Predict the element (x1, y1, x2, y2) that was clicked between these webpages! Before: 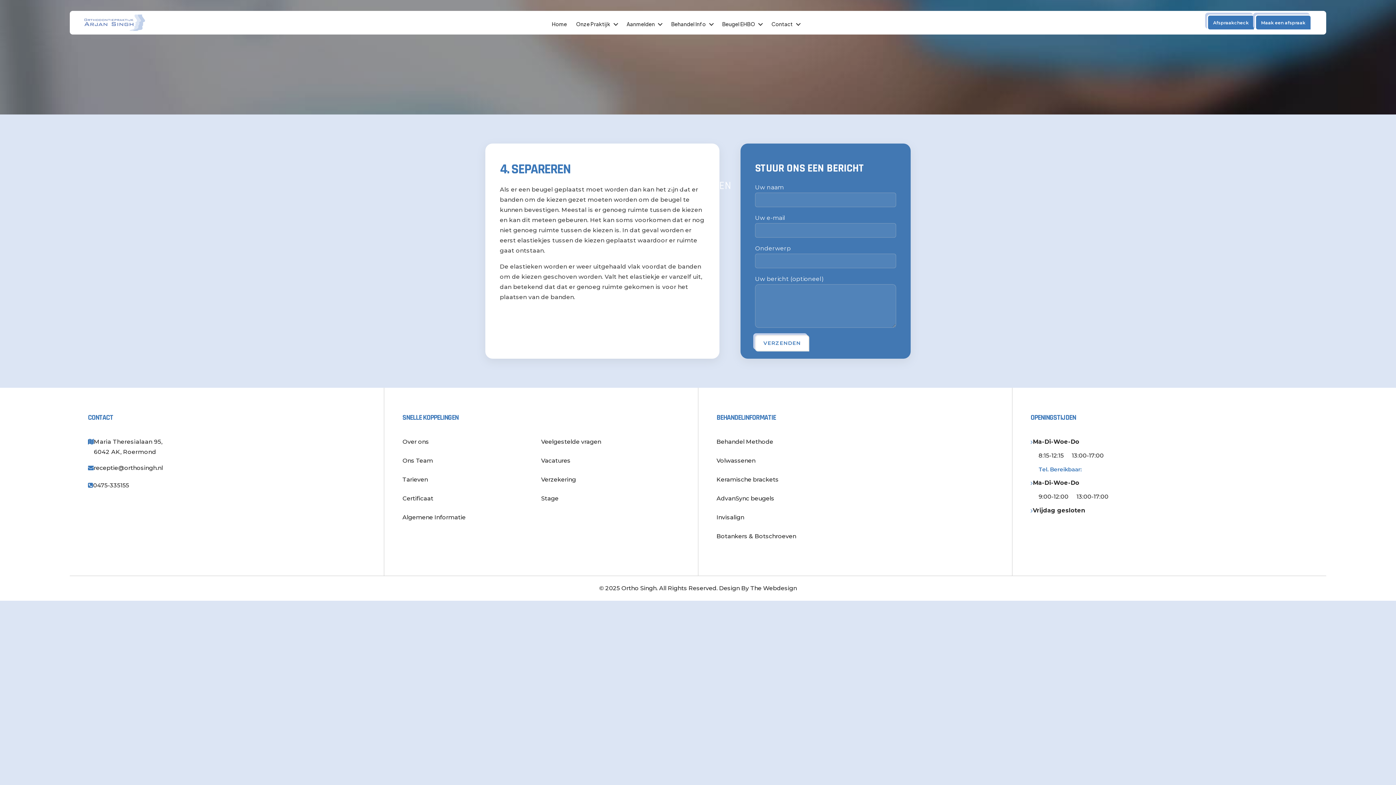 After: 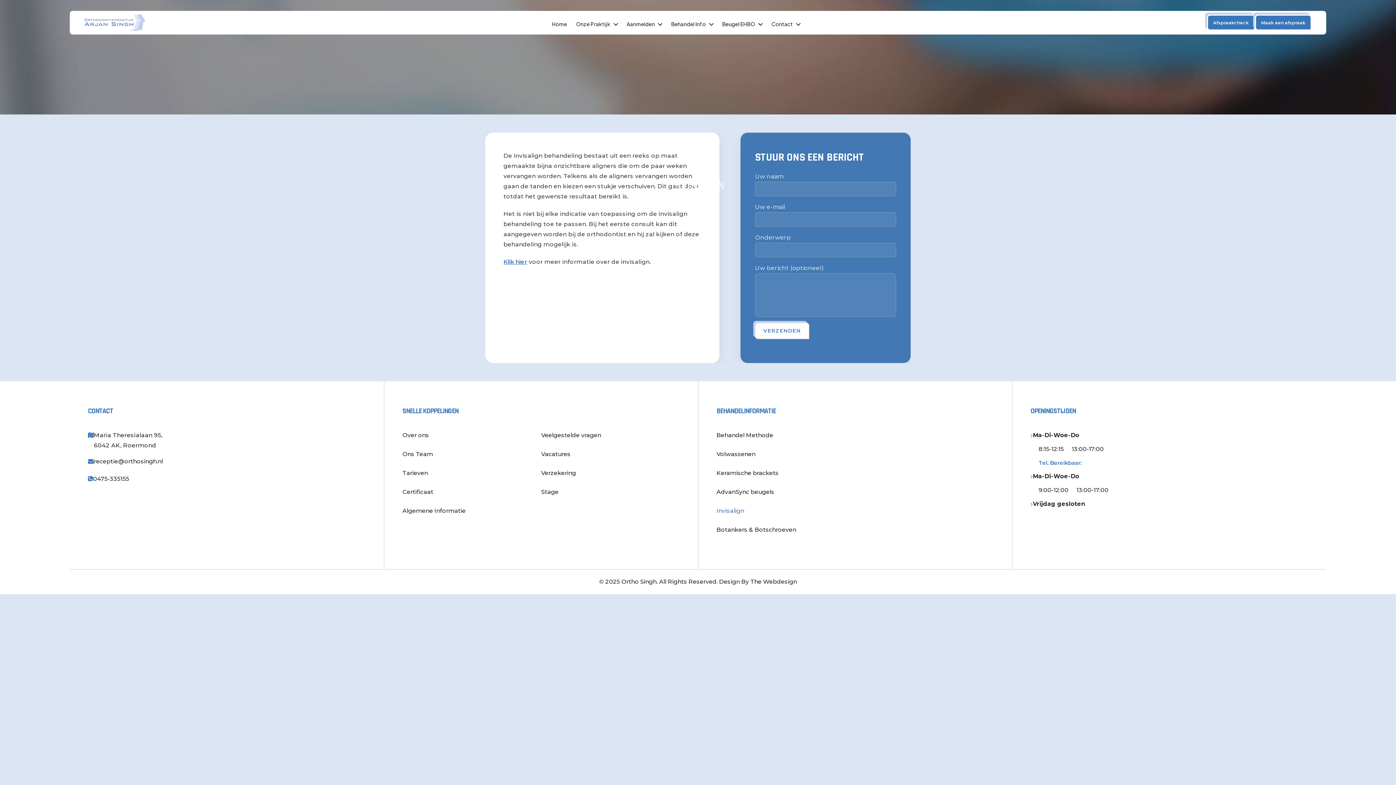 Action: bbox: (716, 514, 744, 521) label: Invisalign